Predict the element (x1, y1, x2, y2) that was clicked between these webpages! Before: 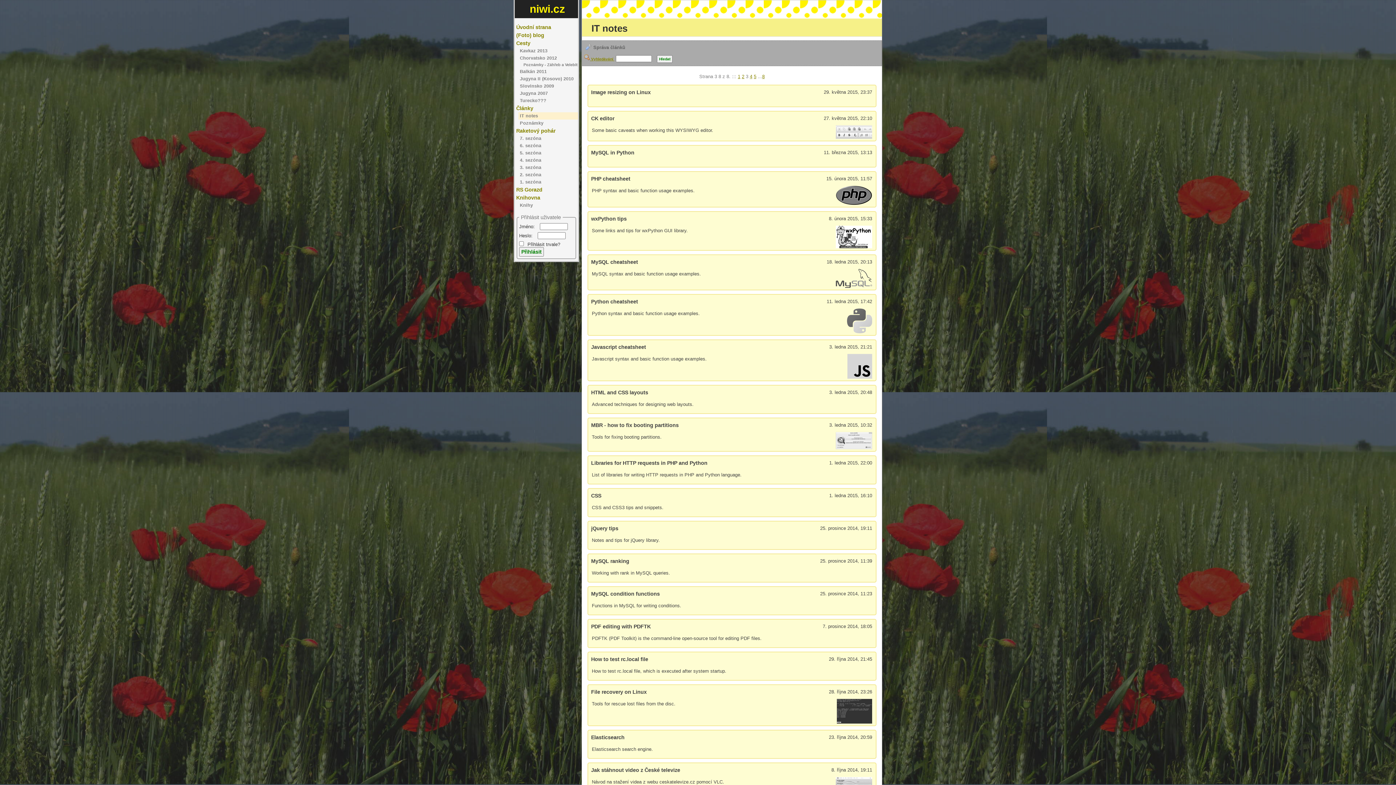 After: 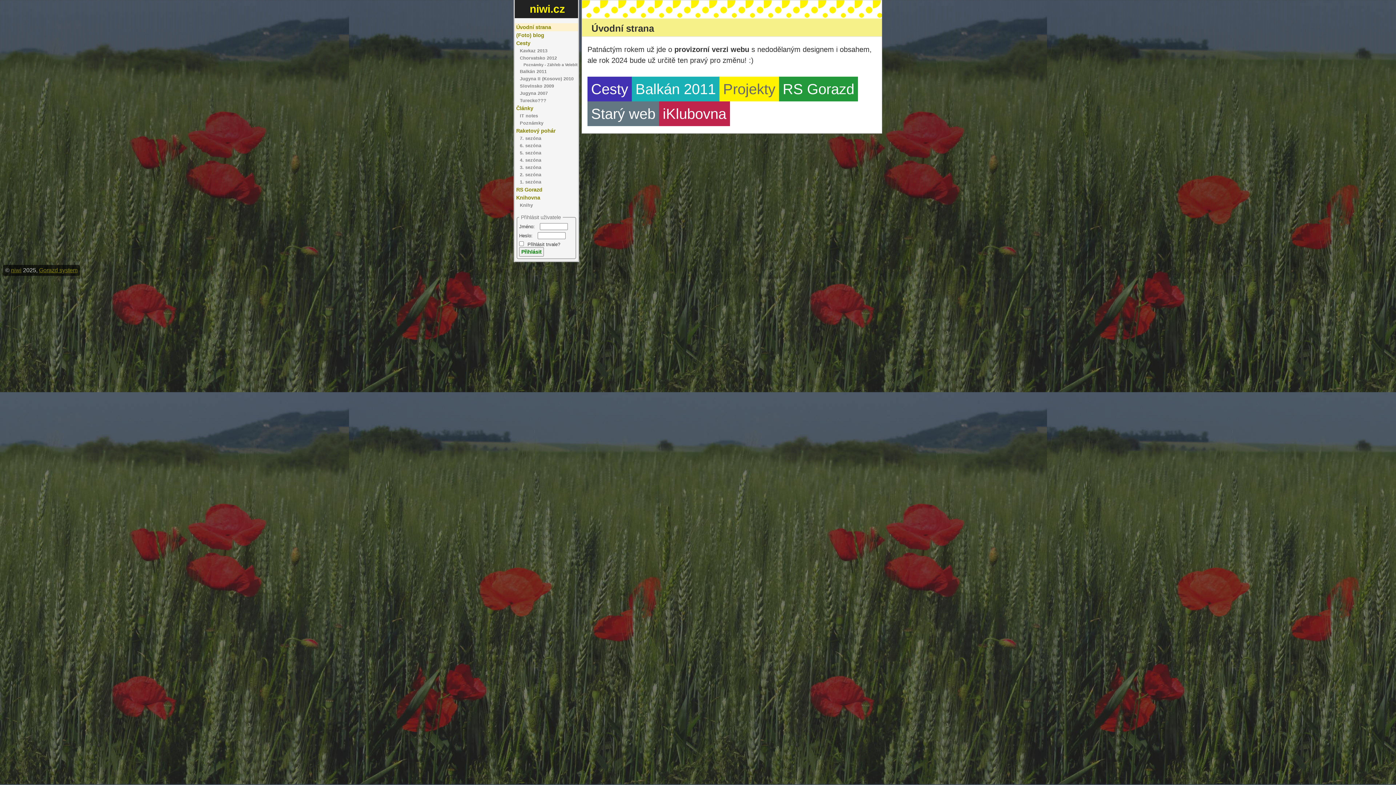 Action: label: Úvodní strana bbox: (514, 23, 578, 31)